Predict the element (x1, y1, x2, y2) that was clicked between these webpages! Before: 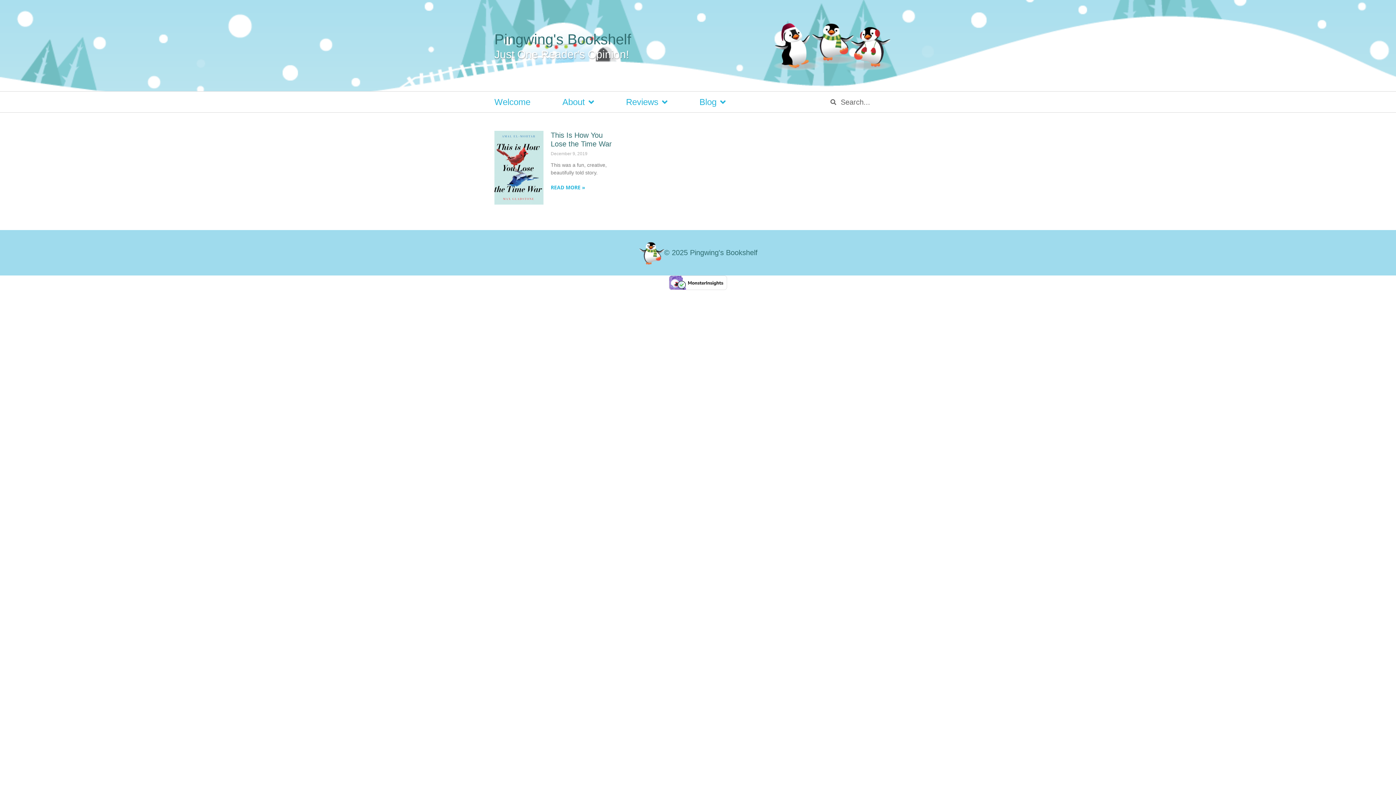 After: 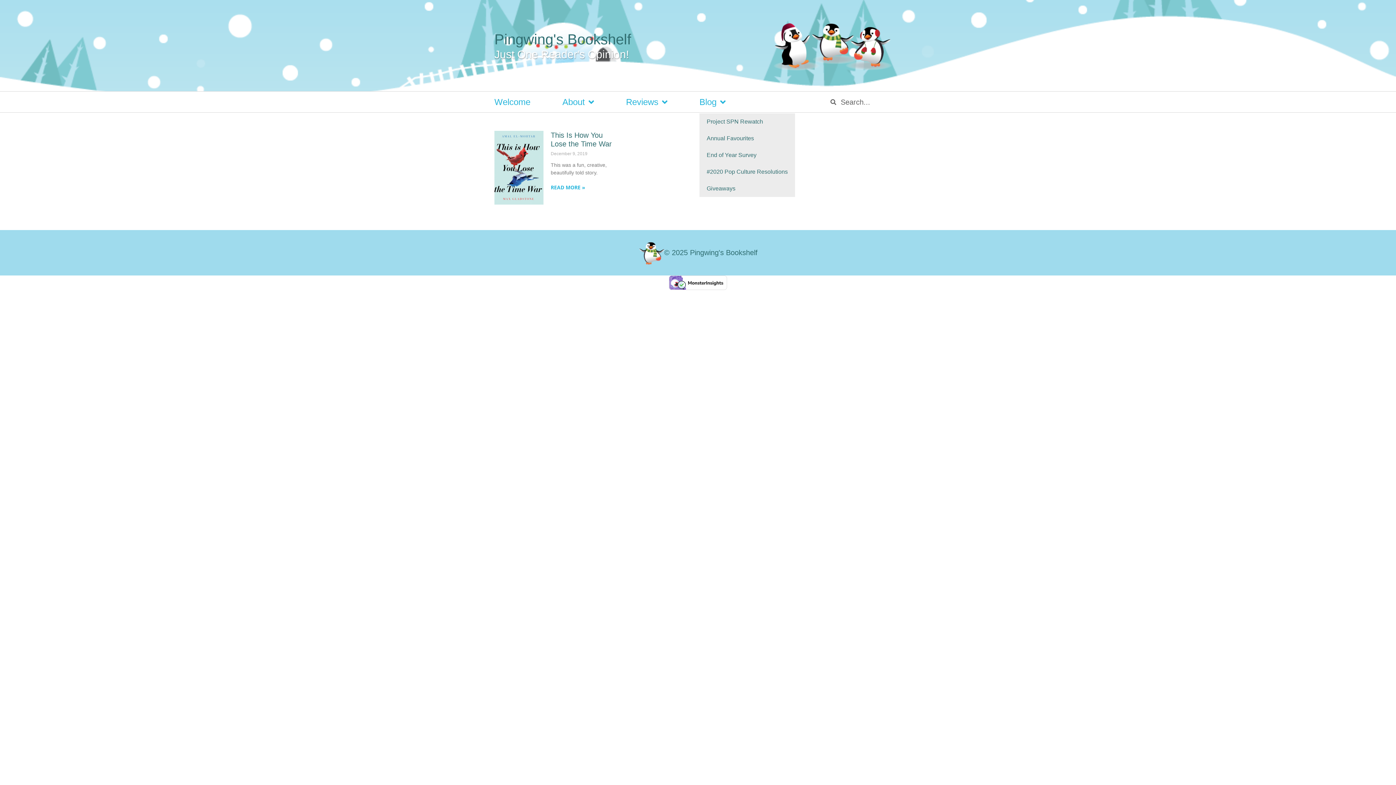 Action: bbox: (699, 95, 725, 108) label: Blog